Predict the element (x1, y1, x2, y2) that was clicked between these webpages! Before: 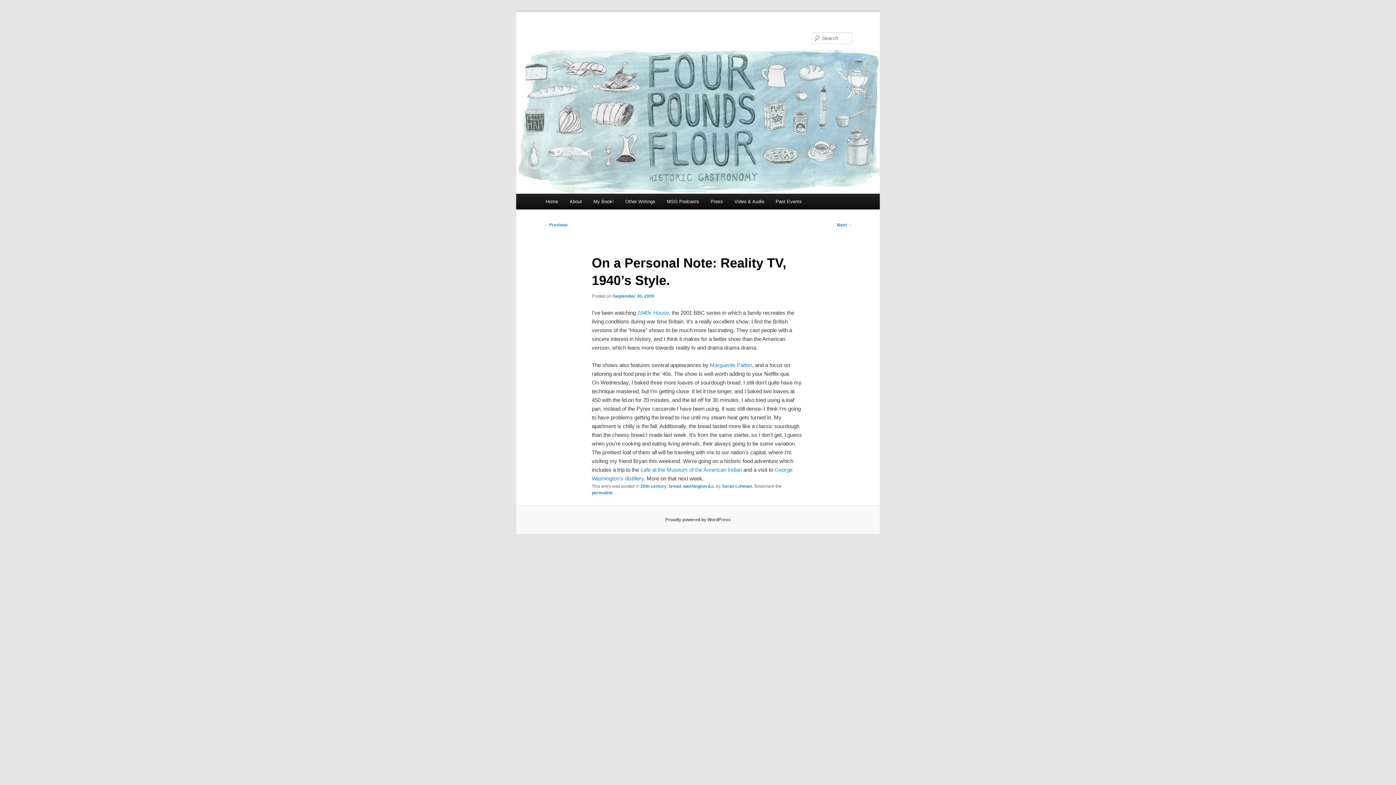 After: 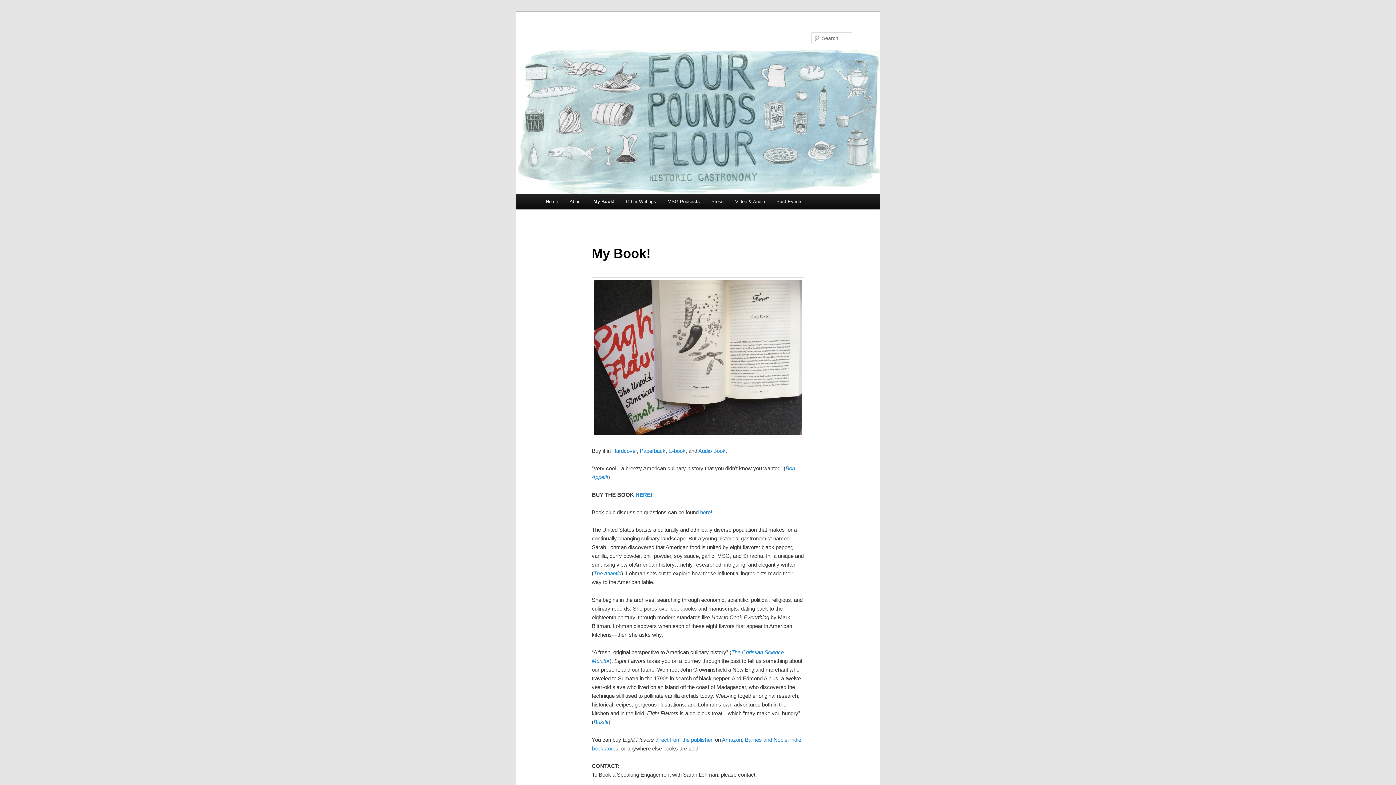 Action: bbox: (587, 193, 619, 209) label: My Book!